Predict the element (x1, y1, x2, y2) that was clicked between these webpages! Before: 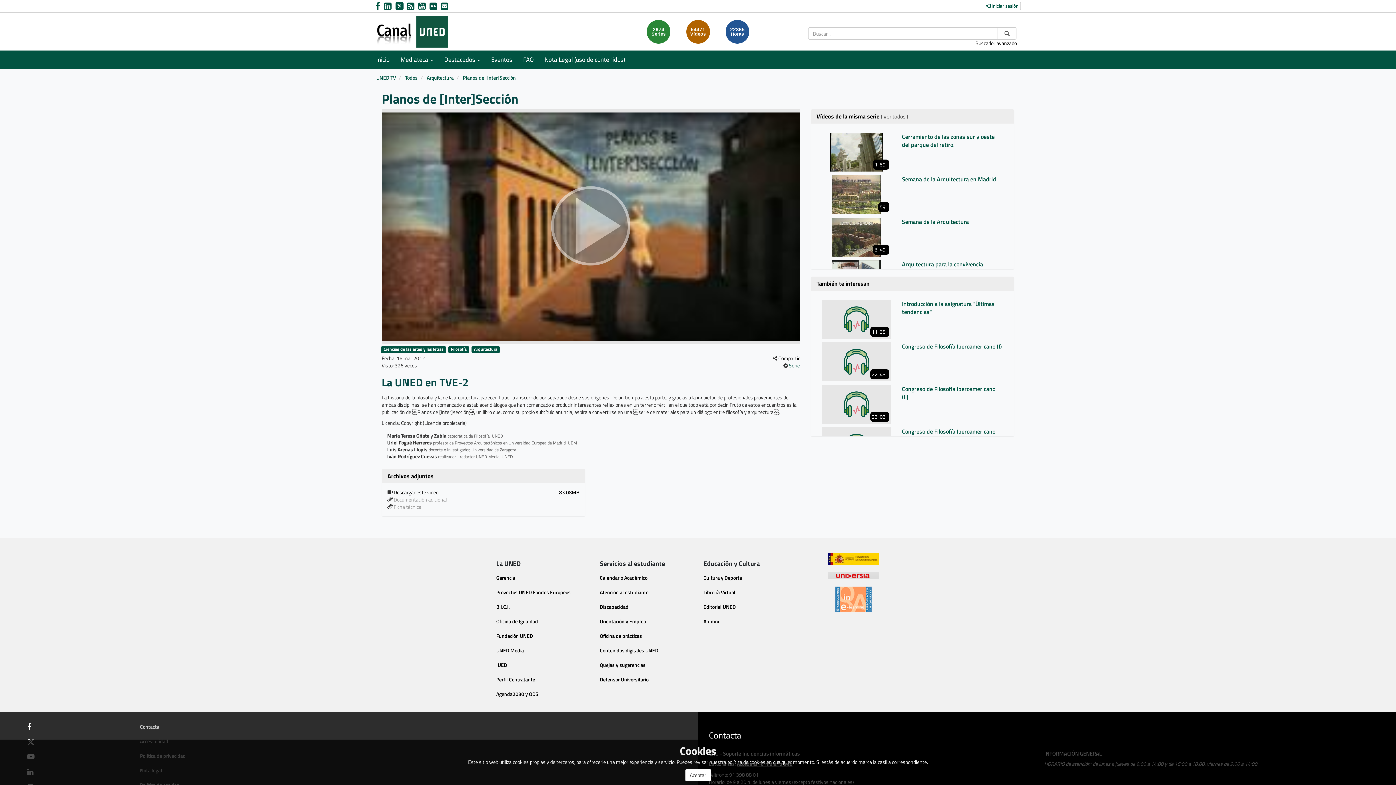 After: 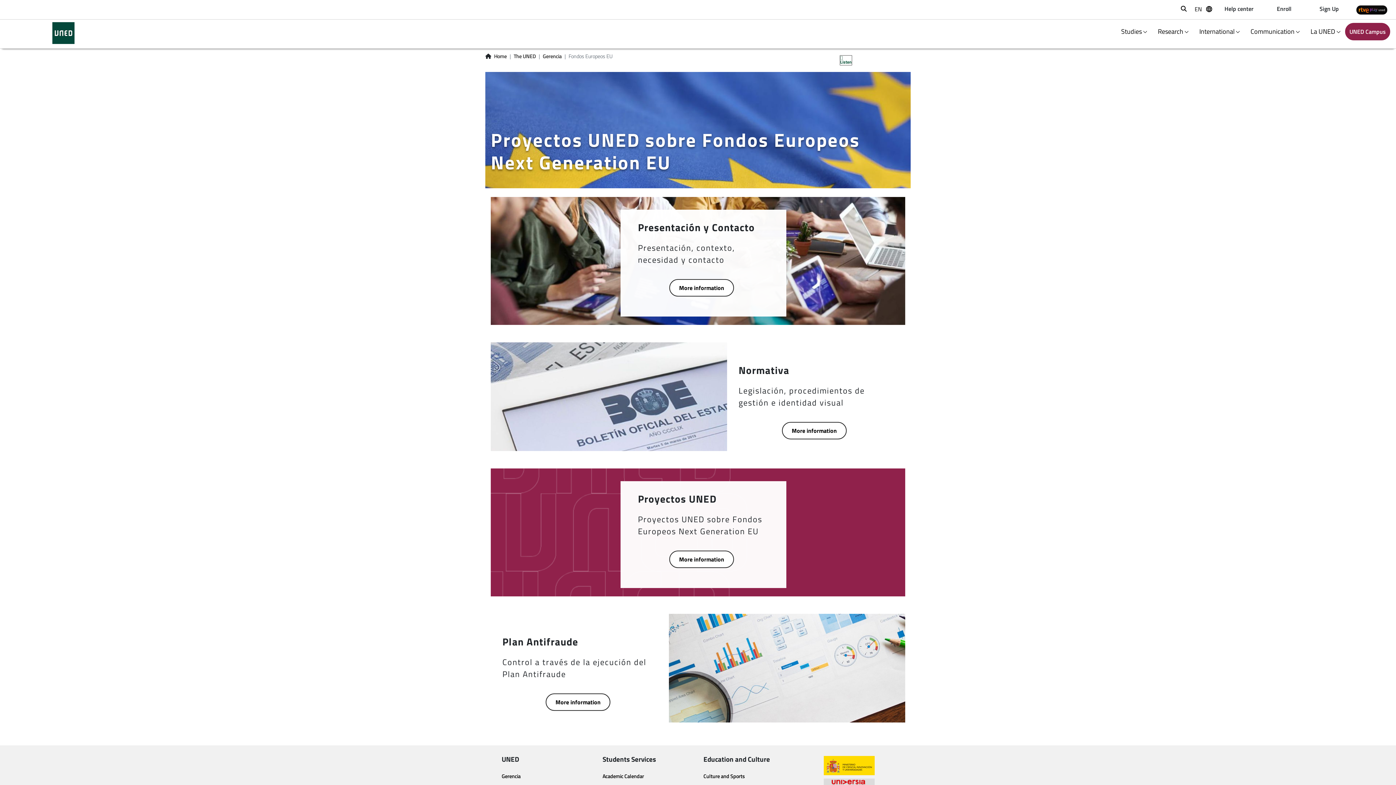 Action: bbox: (496, 588, 570, 596) label: Proyectos UNED Fondos Europeos